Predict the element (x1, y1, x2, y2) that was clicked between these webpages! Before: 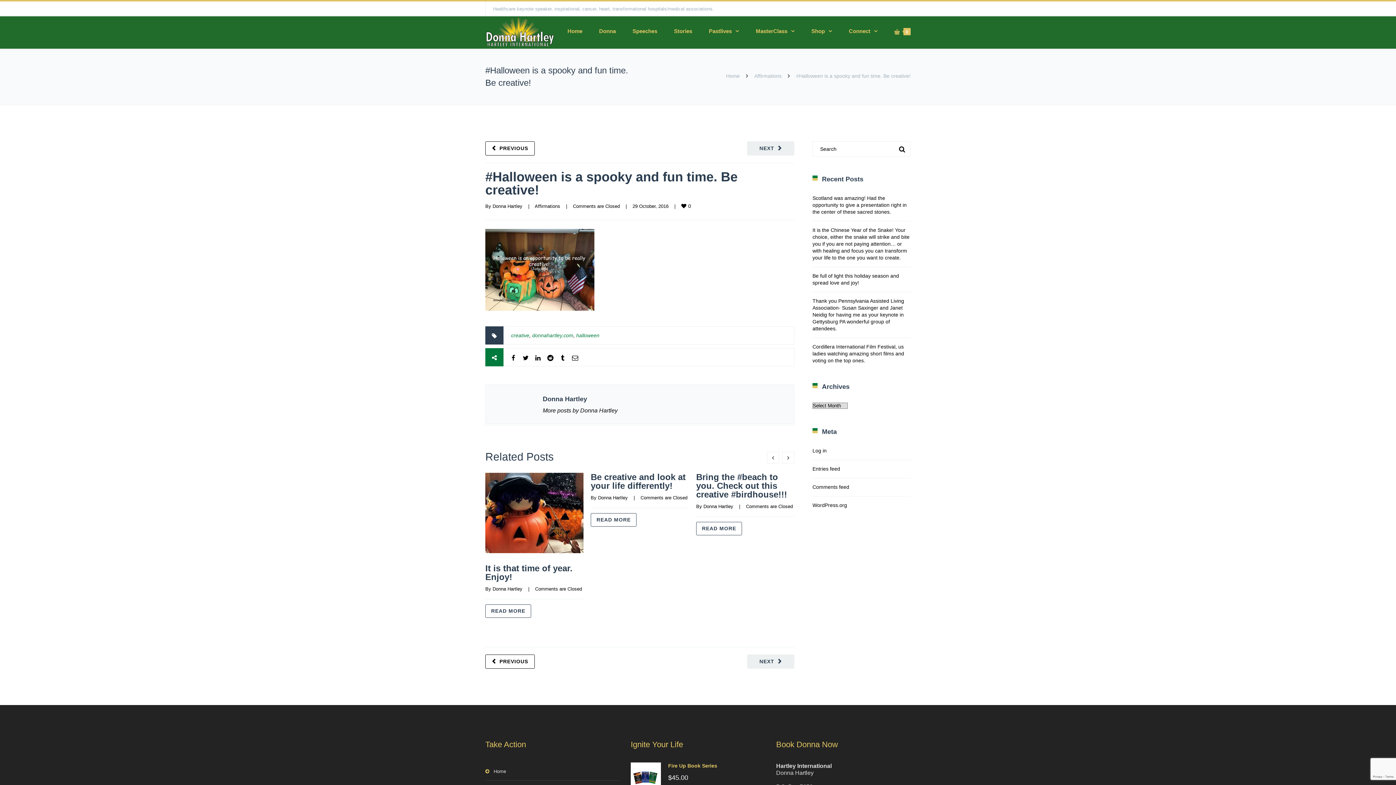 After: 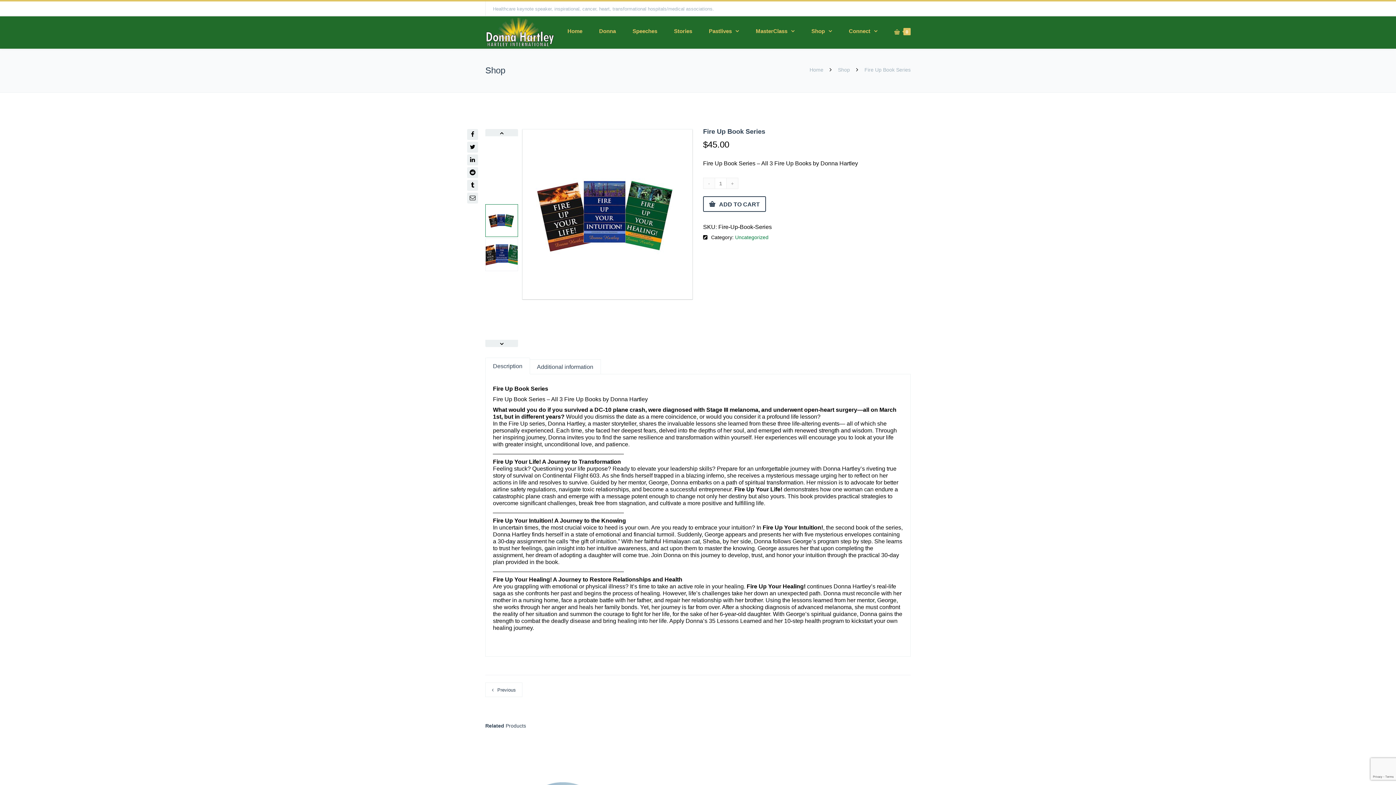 Action: bbox: (630, 762, 765, 769) label: Fire Up Book Series